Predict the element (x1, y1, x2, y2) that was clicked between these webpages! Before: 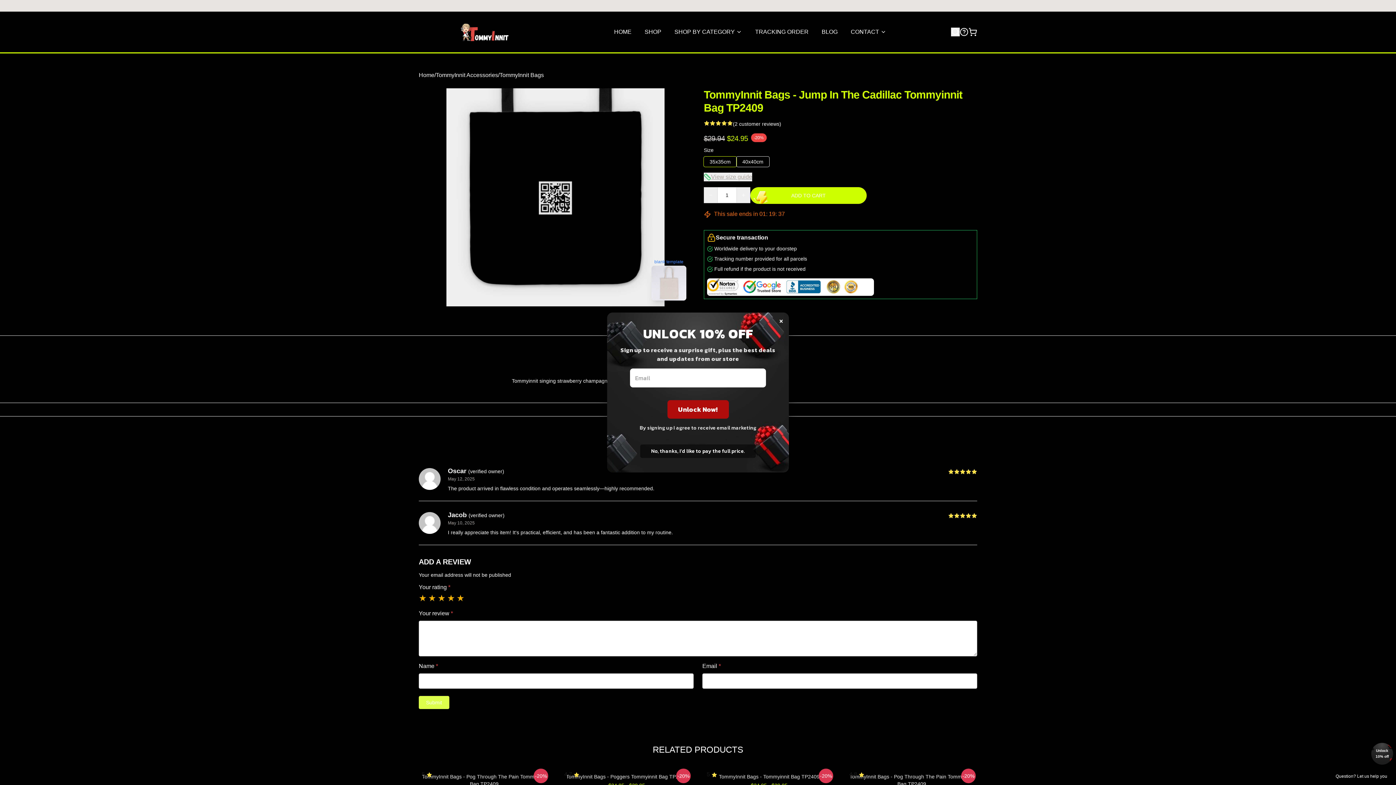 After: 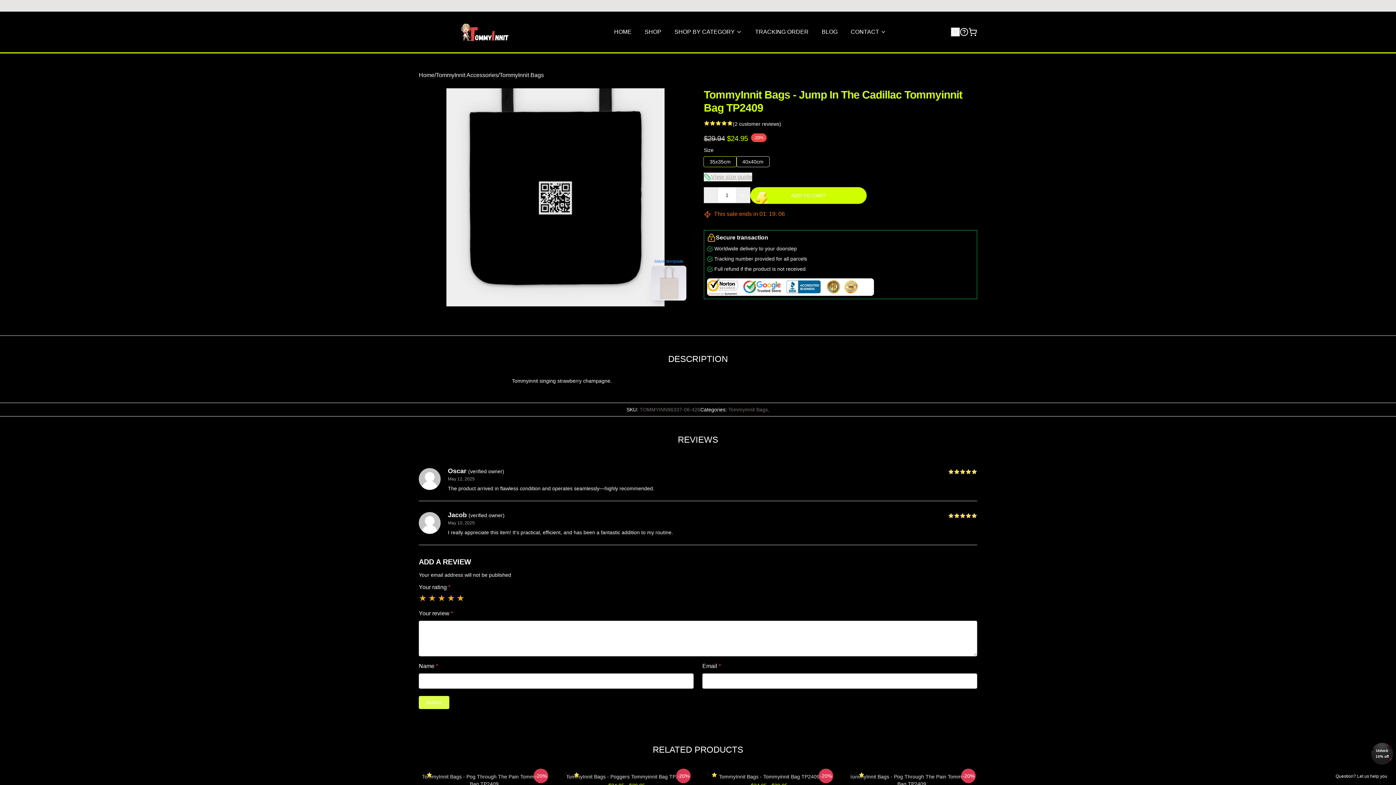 Action: label: × bbox: (779, 312, 783, 328)